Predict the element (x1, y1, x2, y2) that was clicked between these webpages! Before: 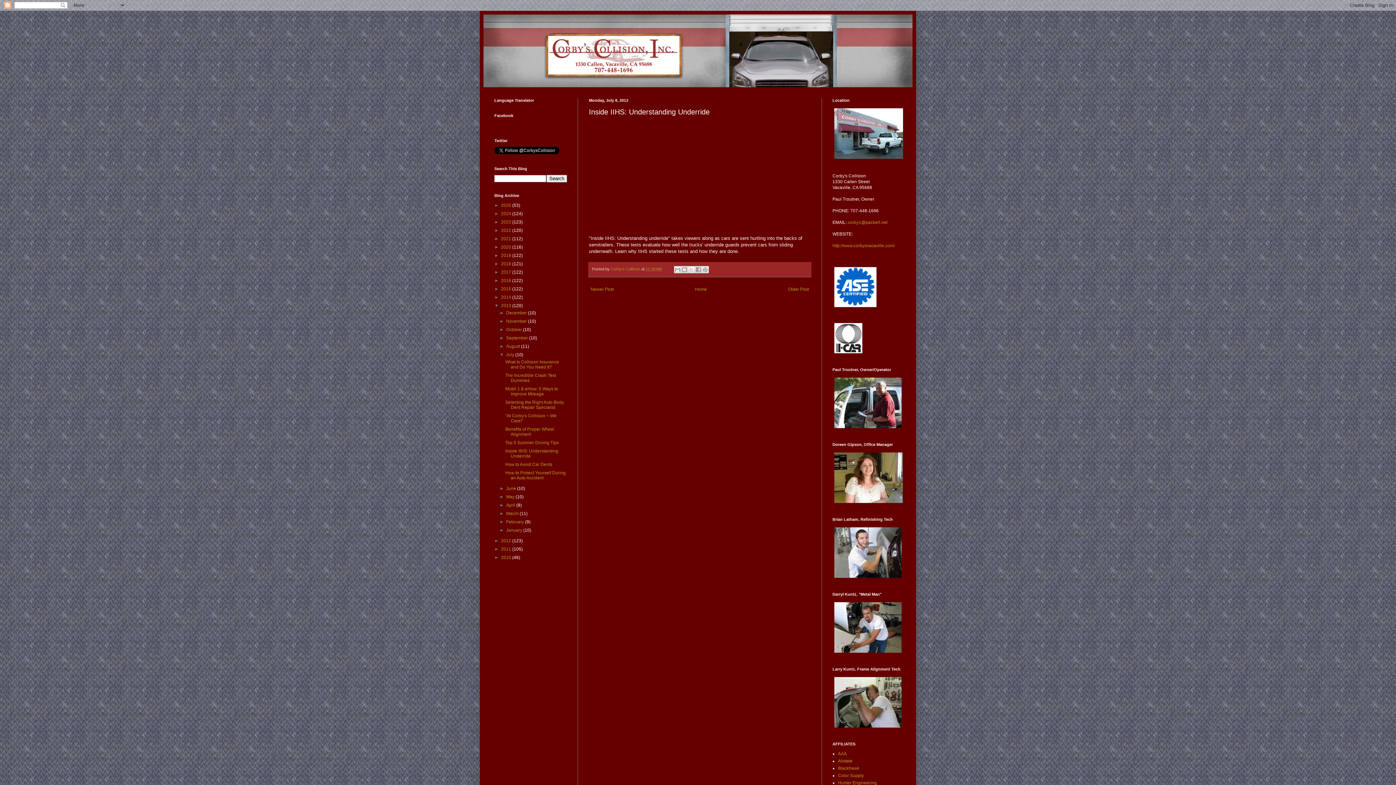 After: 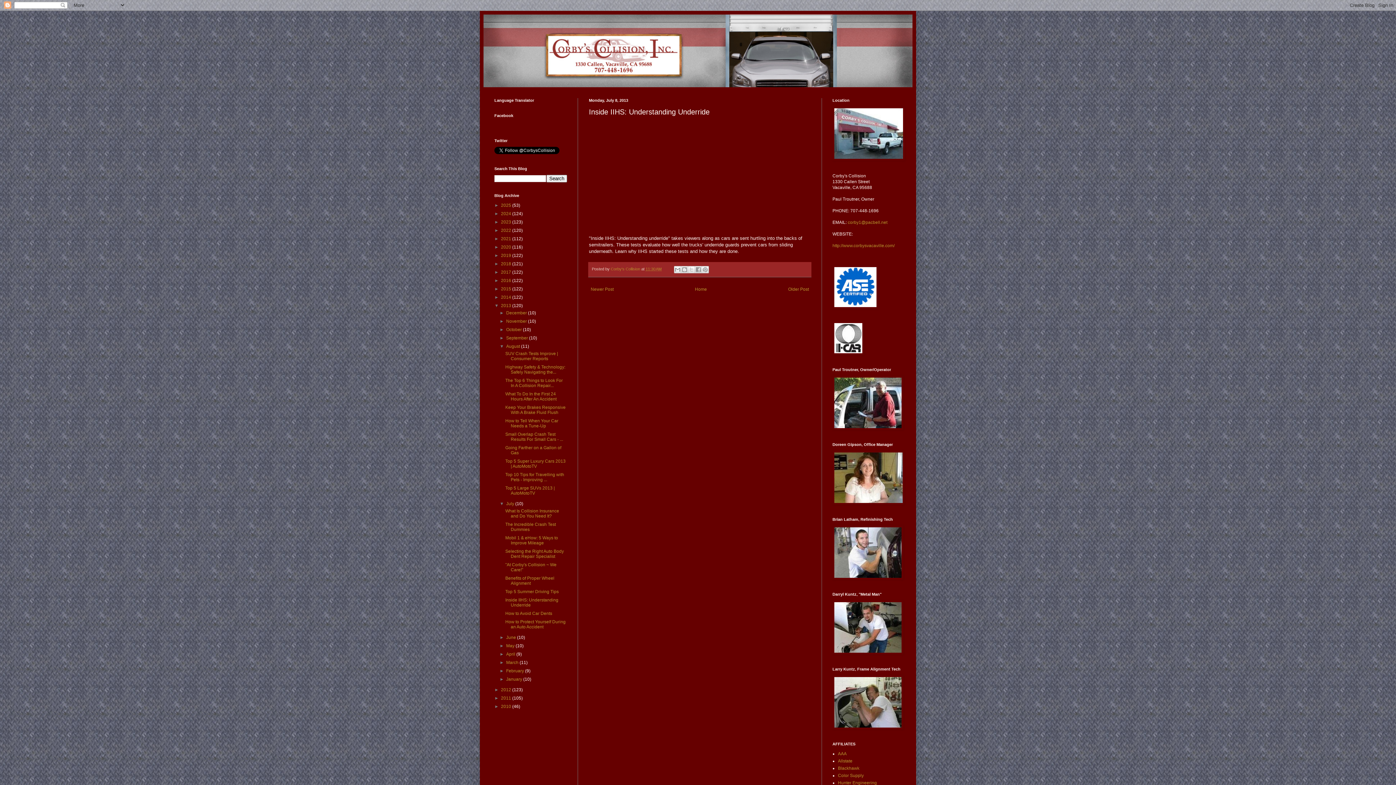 Action: label: ►   bbox: (499, 344, 506, 349)